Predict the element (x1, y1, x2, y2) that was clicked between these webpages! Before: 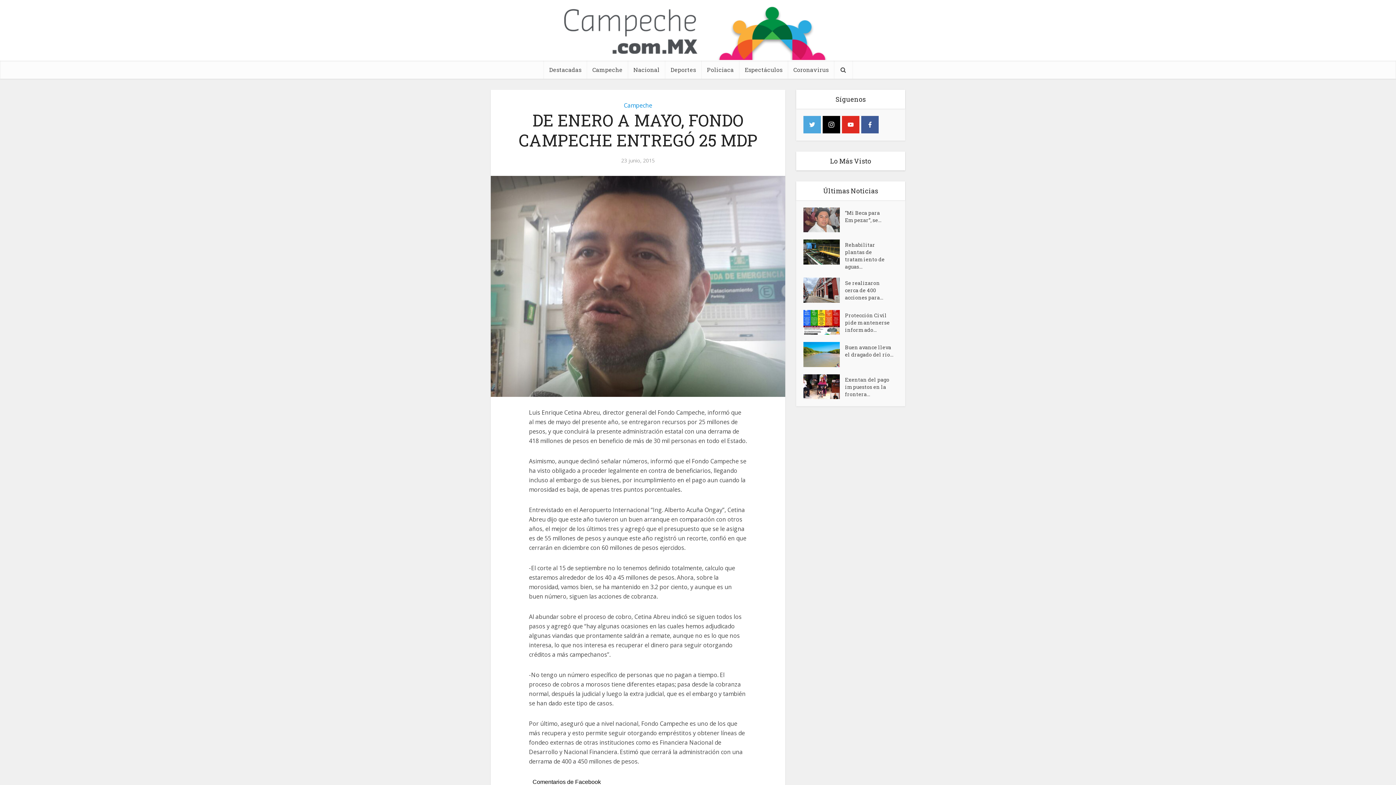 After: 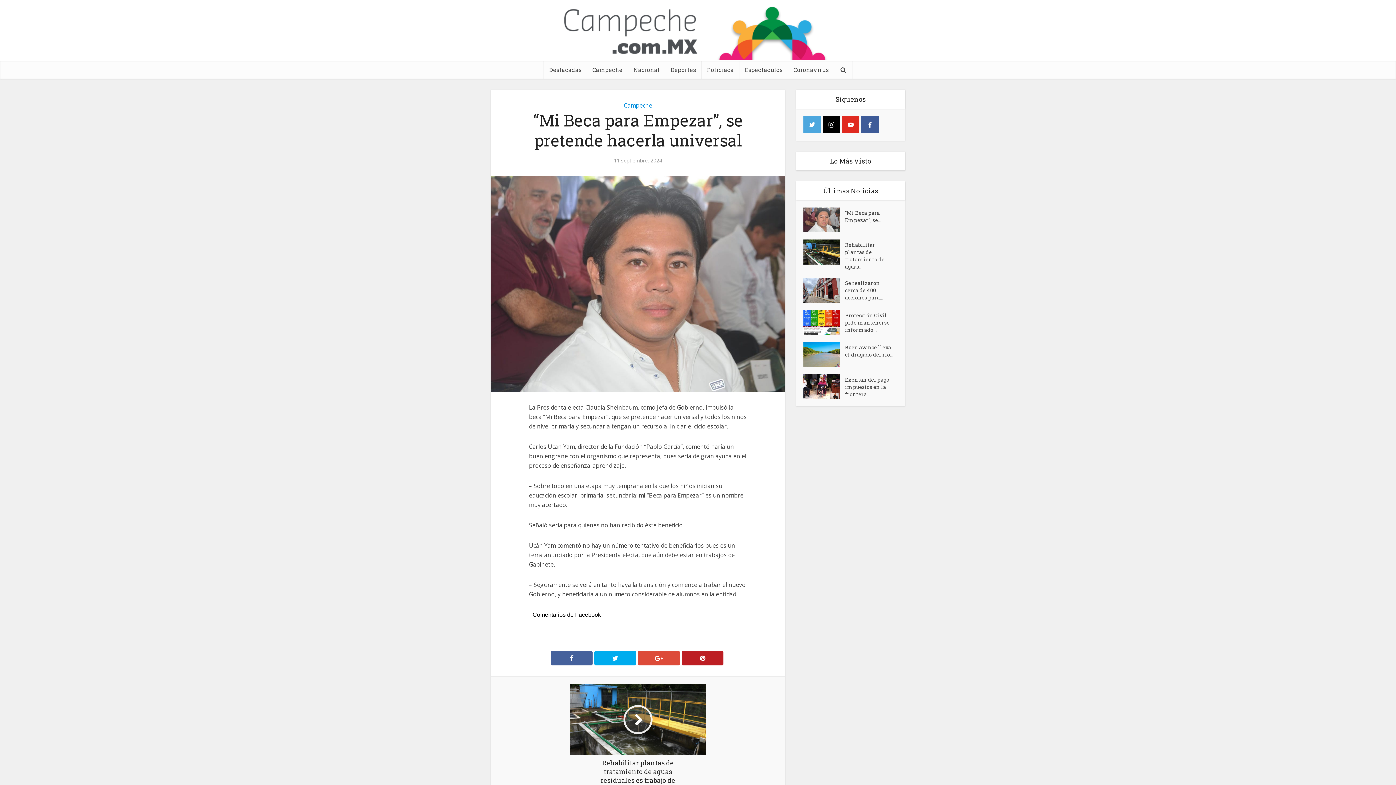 Action: bbox: (845, 207, 898, 224) label: “Mi Beca para Empezar”, se...